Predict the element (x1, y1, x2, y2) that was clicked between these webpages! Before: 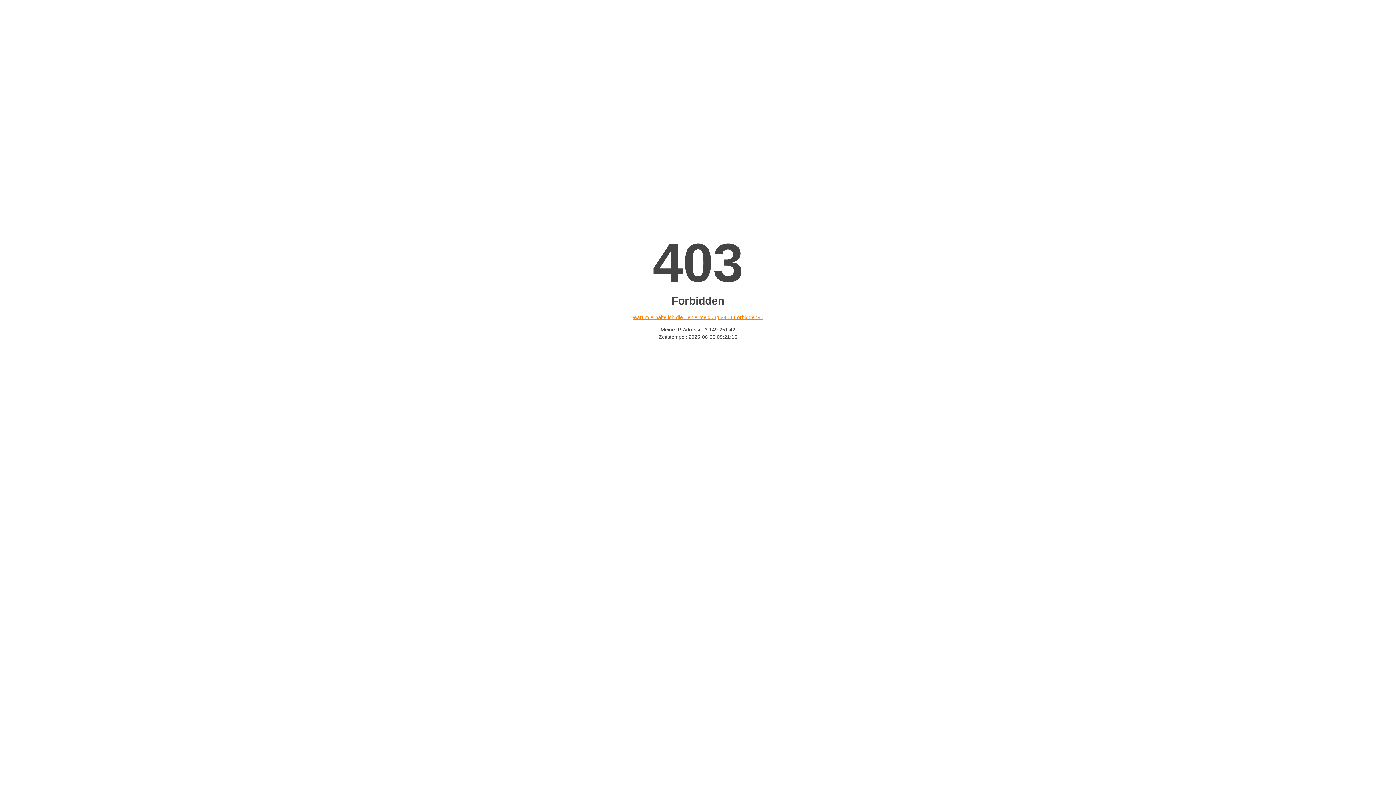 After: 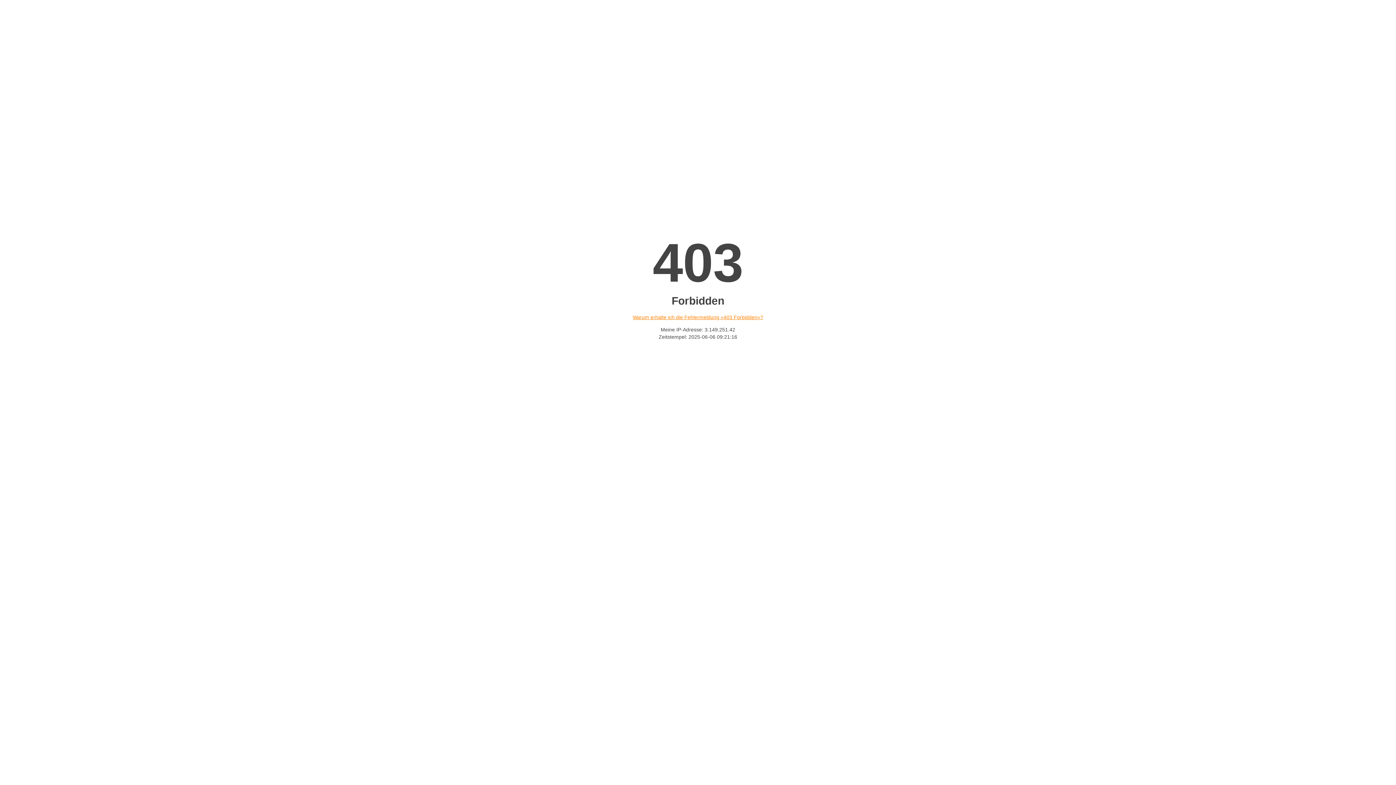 Action: bbox: (632, 314, 763, 320) label: Warum erhalte ich die Fehlermeldung «403 Forbidden»?